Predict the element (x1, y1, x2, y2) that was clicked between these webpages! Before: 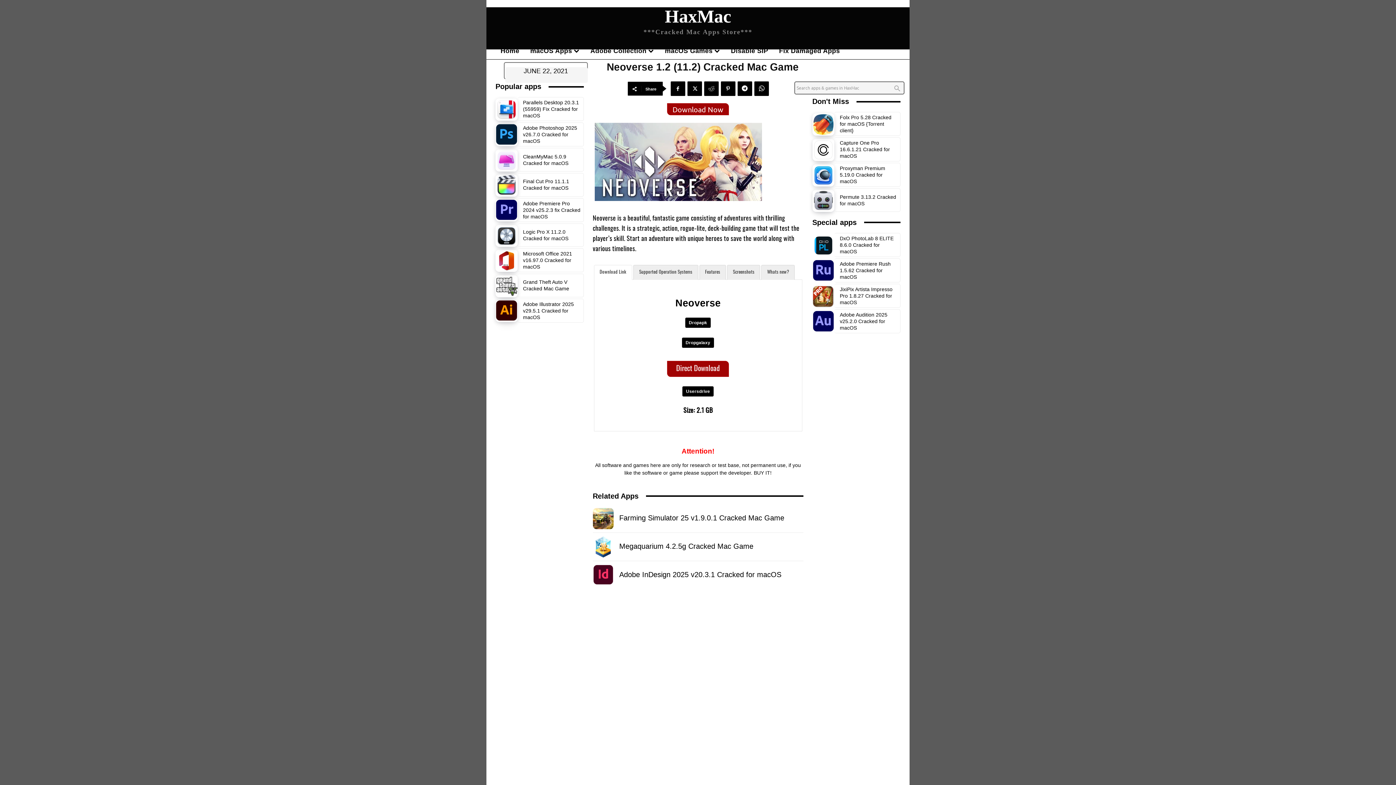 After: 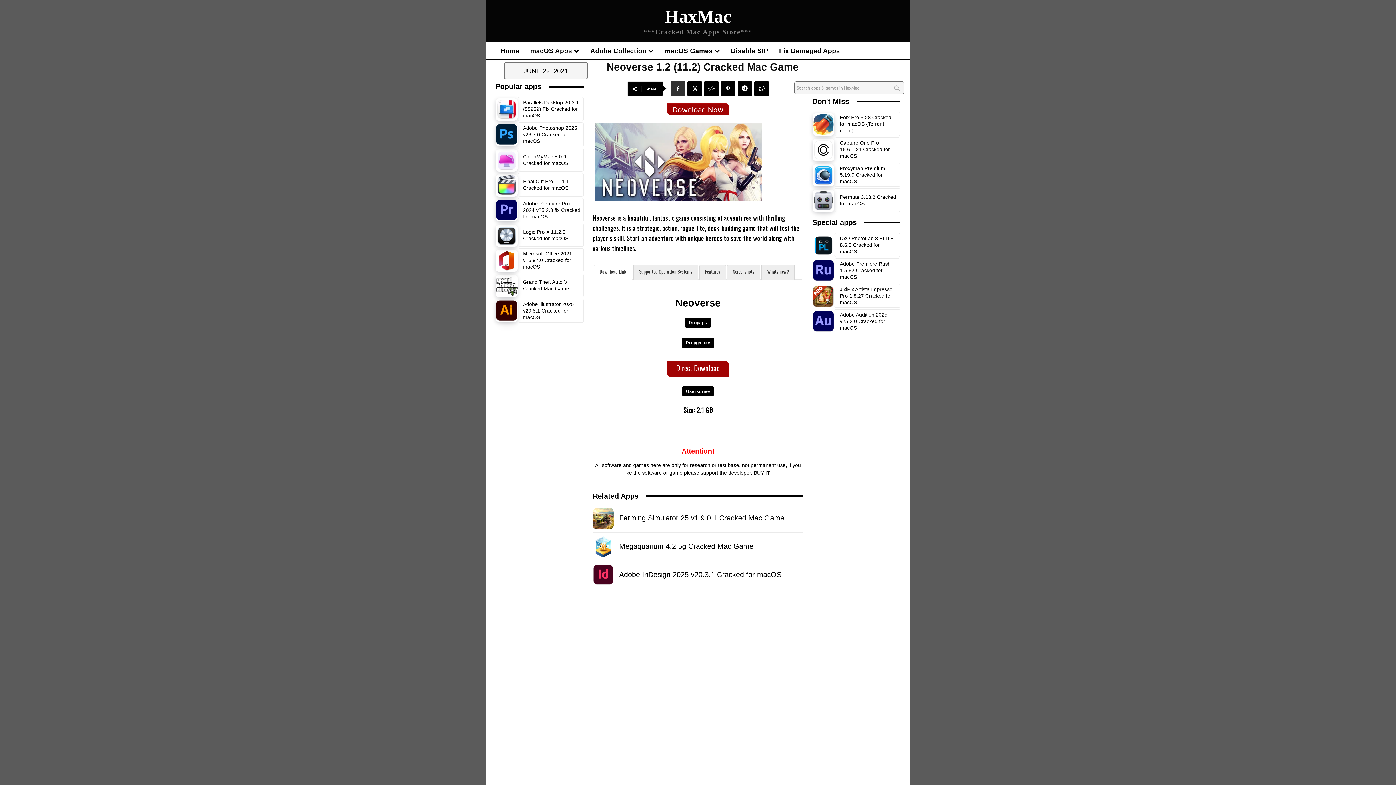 Action: bbox: (670, 81, 685, 96)